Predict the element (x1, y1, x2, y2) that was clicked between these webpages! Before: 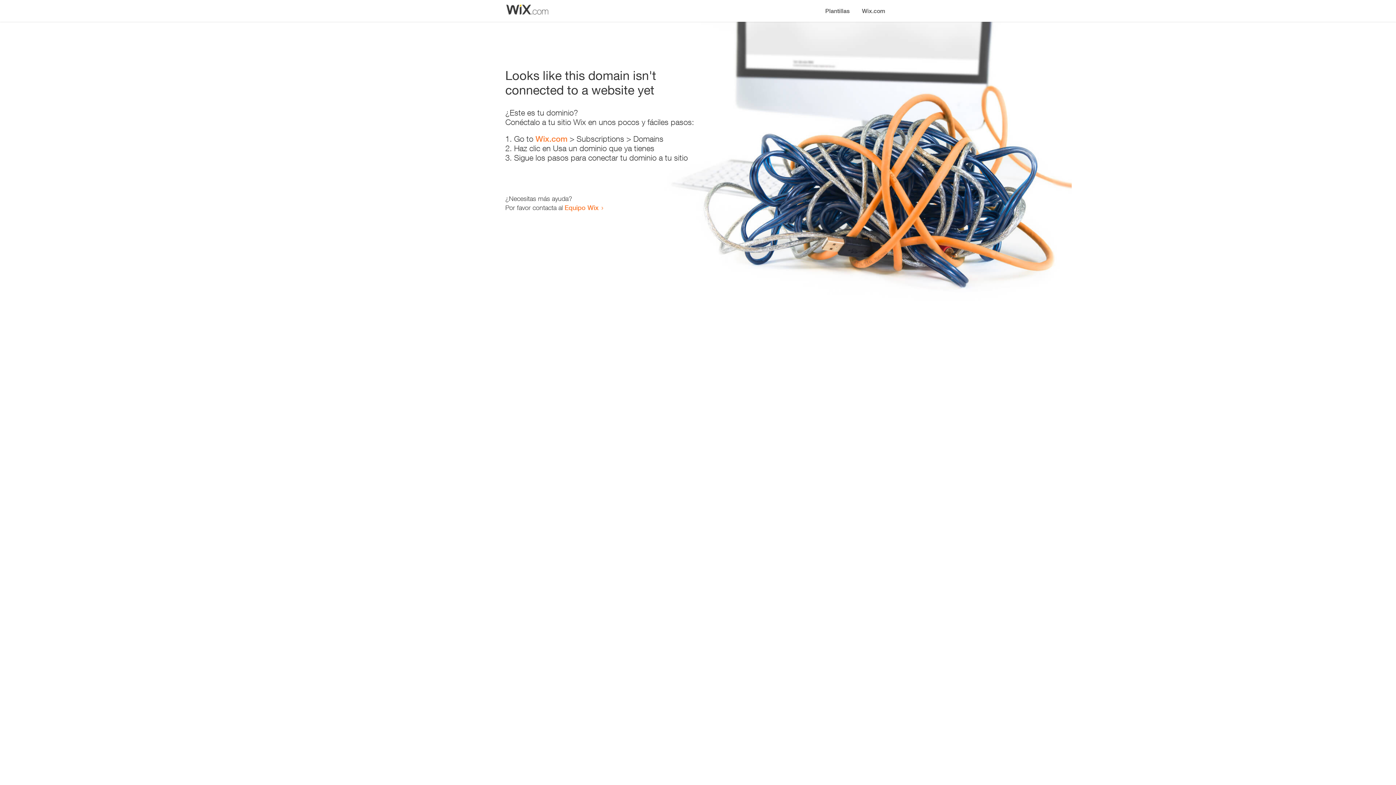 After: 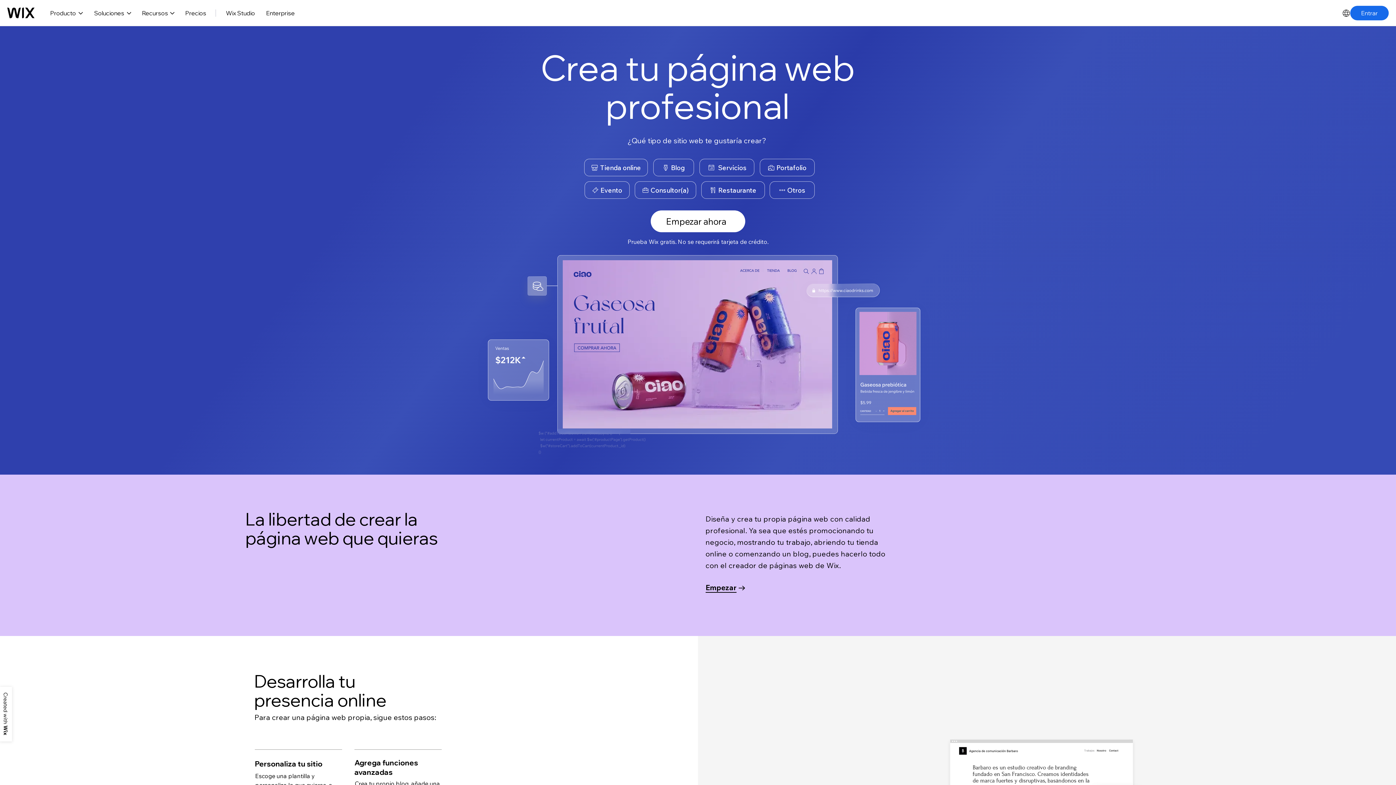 Action: bbox: (856, 0, 890, 14) label: Wix.com